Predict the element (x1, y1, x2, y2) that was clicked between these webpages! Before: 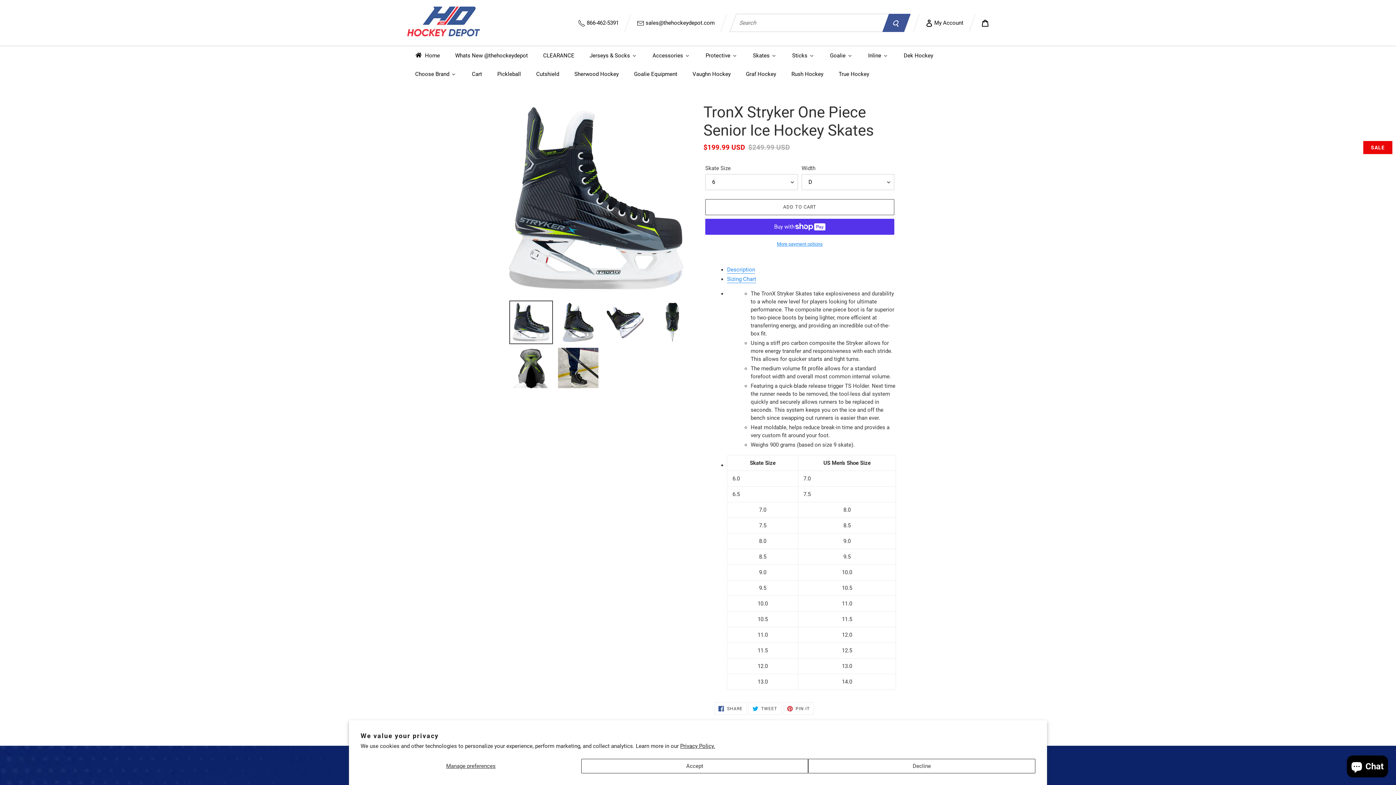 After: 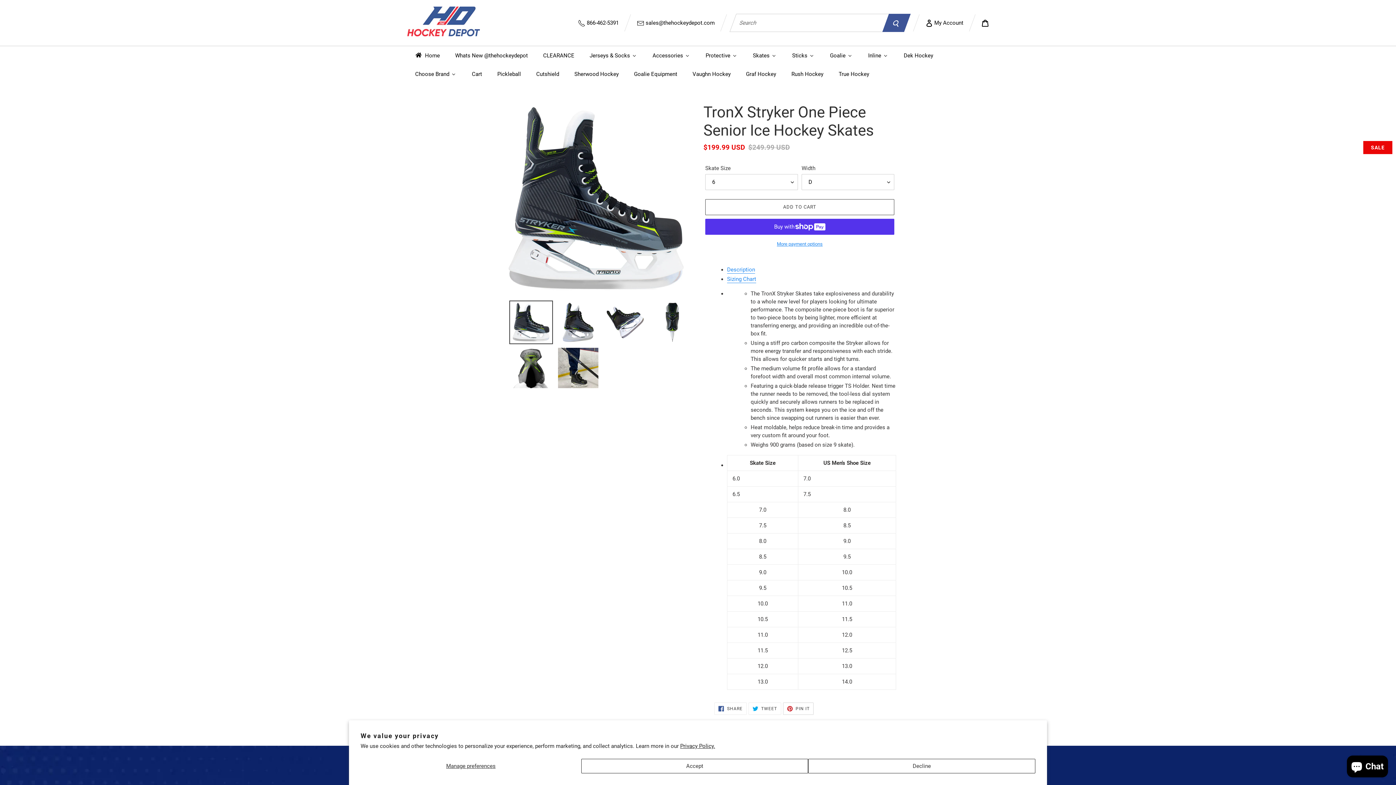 Action: label:  PIN IT
PIN ON PINTEREST bbox: (783, 702, 813, 715)